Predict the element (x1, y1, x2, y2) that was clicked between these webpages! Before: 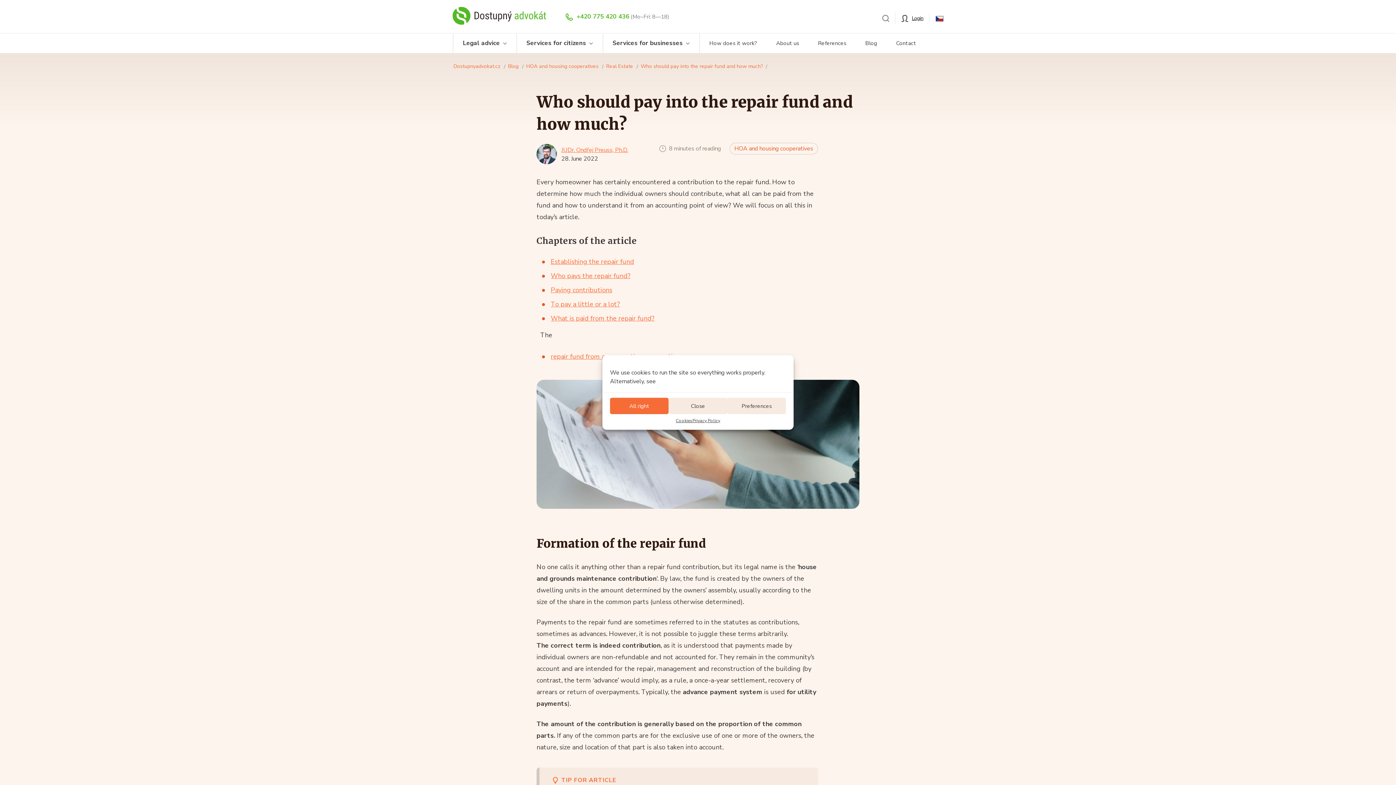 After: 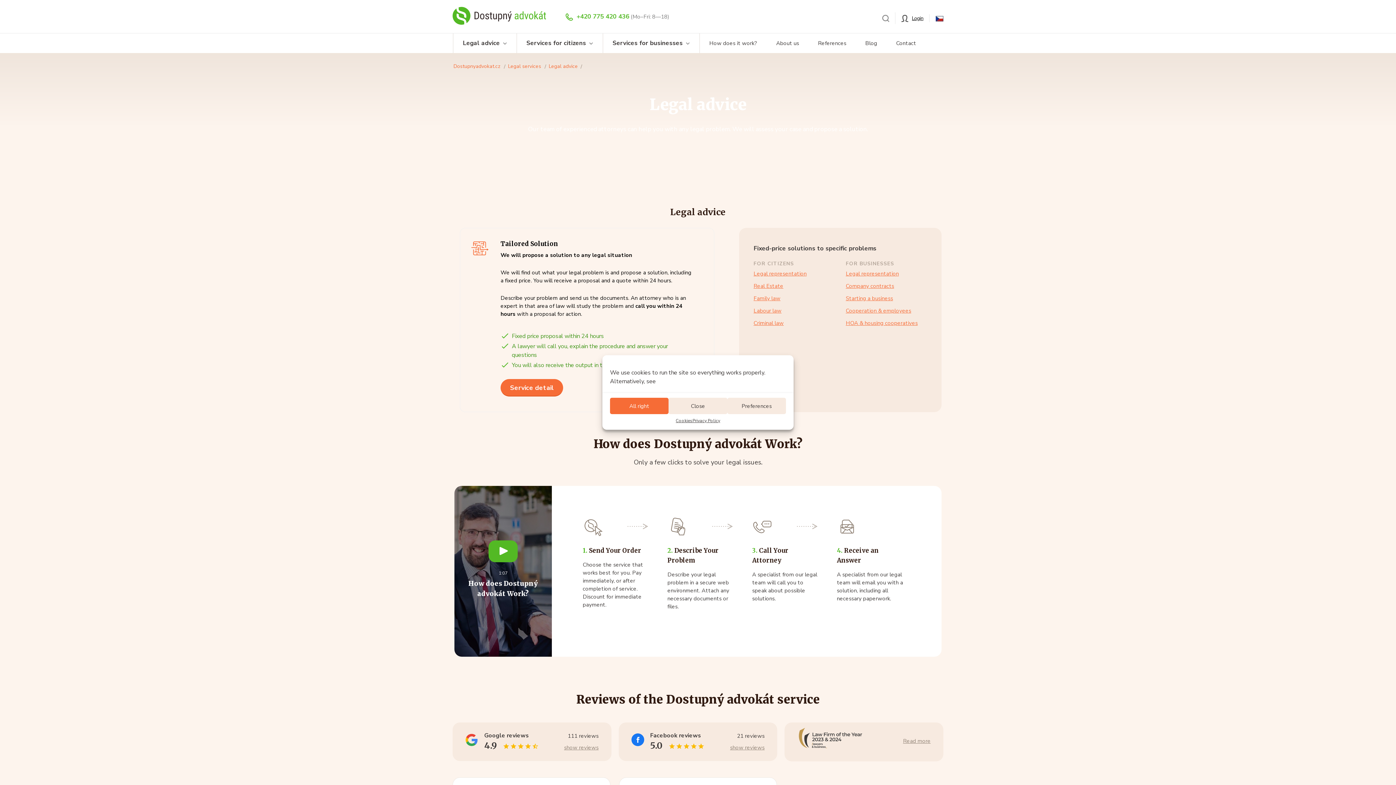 Action: bbox: (453, 33, 517, 53) label: Legal advice